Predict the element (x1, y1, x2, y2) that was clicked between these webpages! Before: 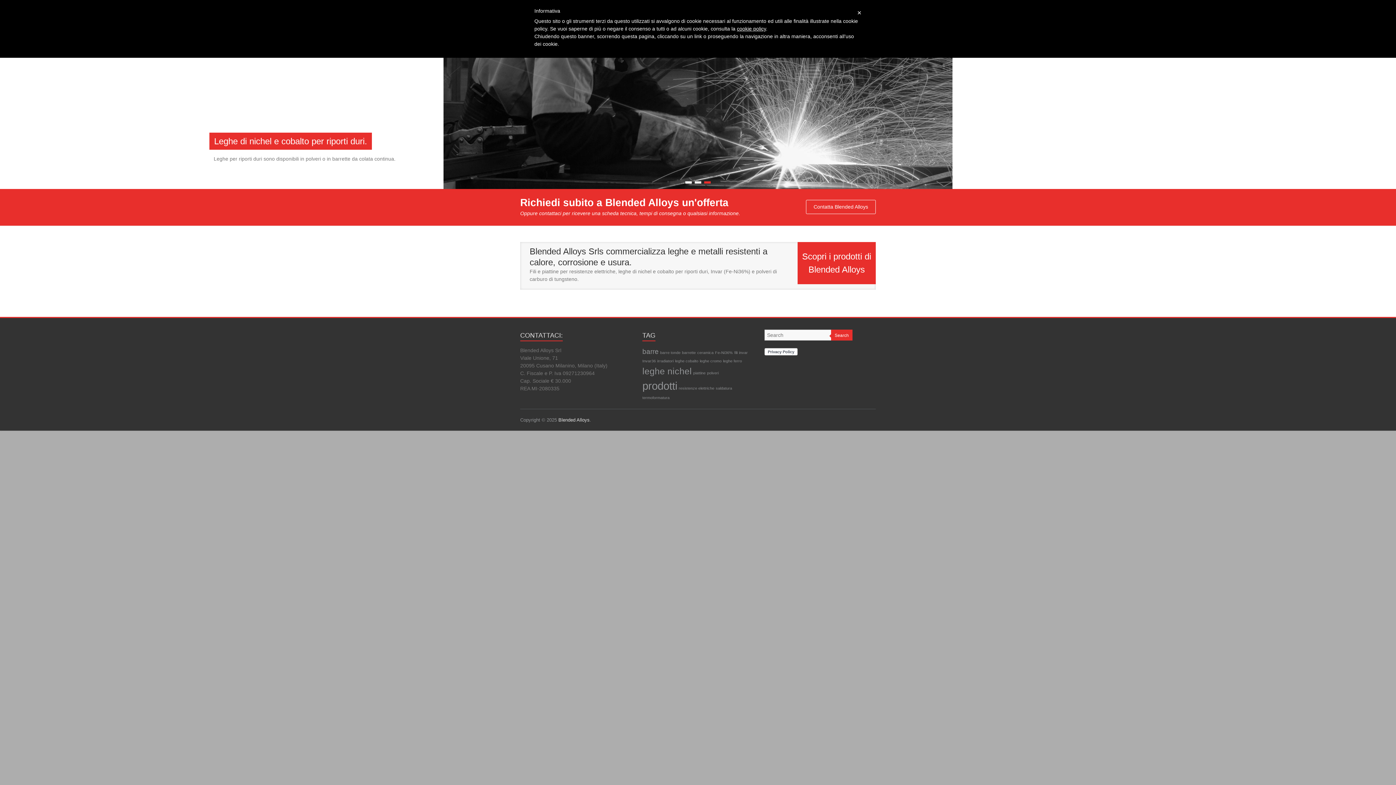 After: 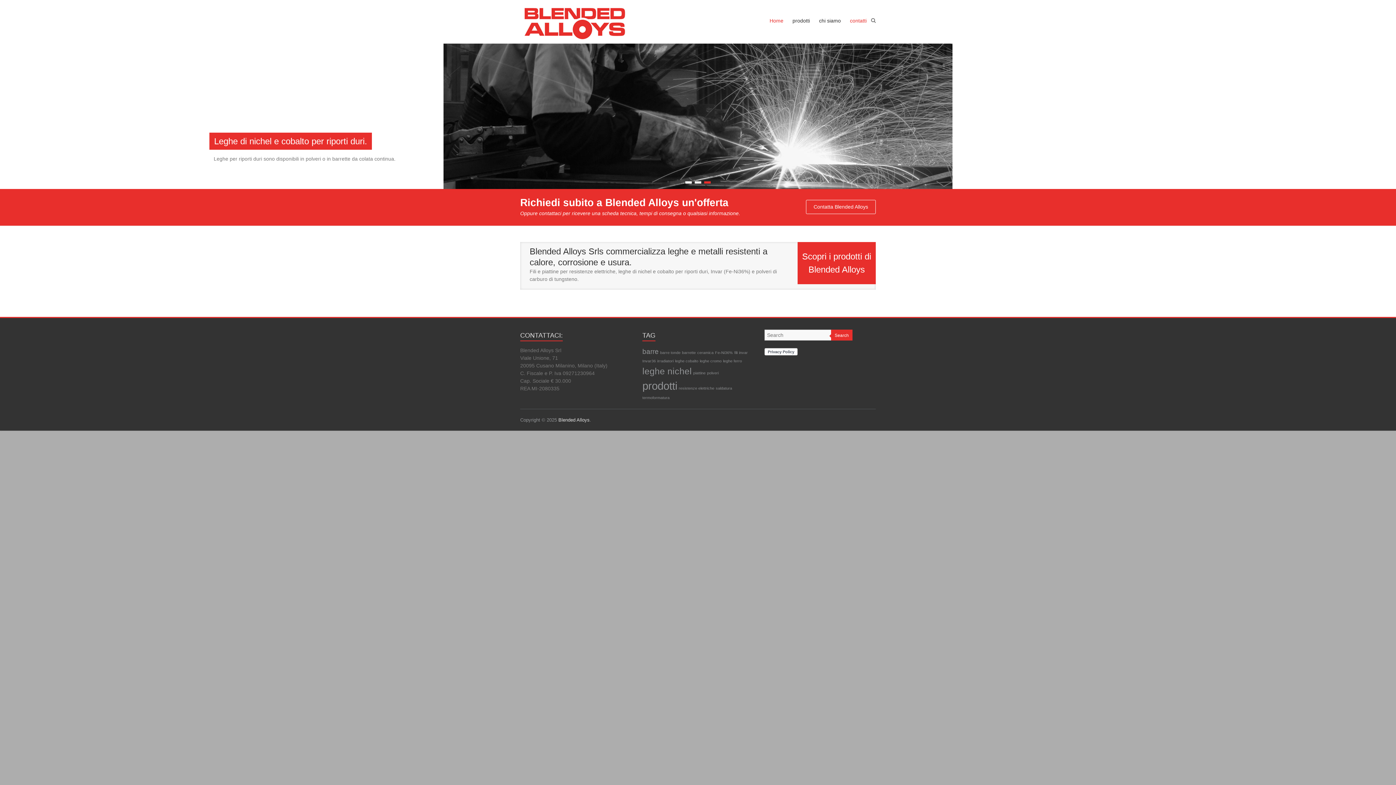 Action: label: × bbox: (857, 7, 861, 18)